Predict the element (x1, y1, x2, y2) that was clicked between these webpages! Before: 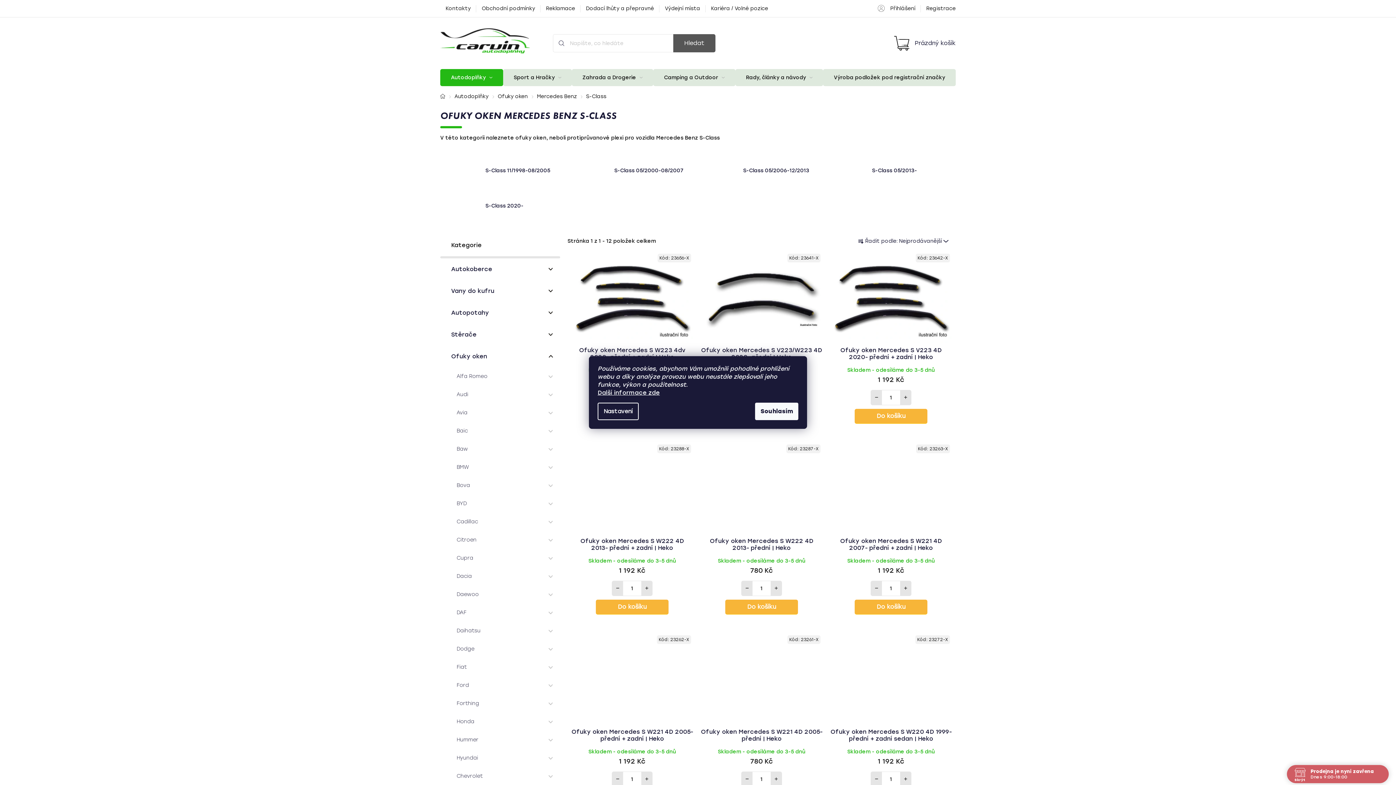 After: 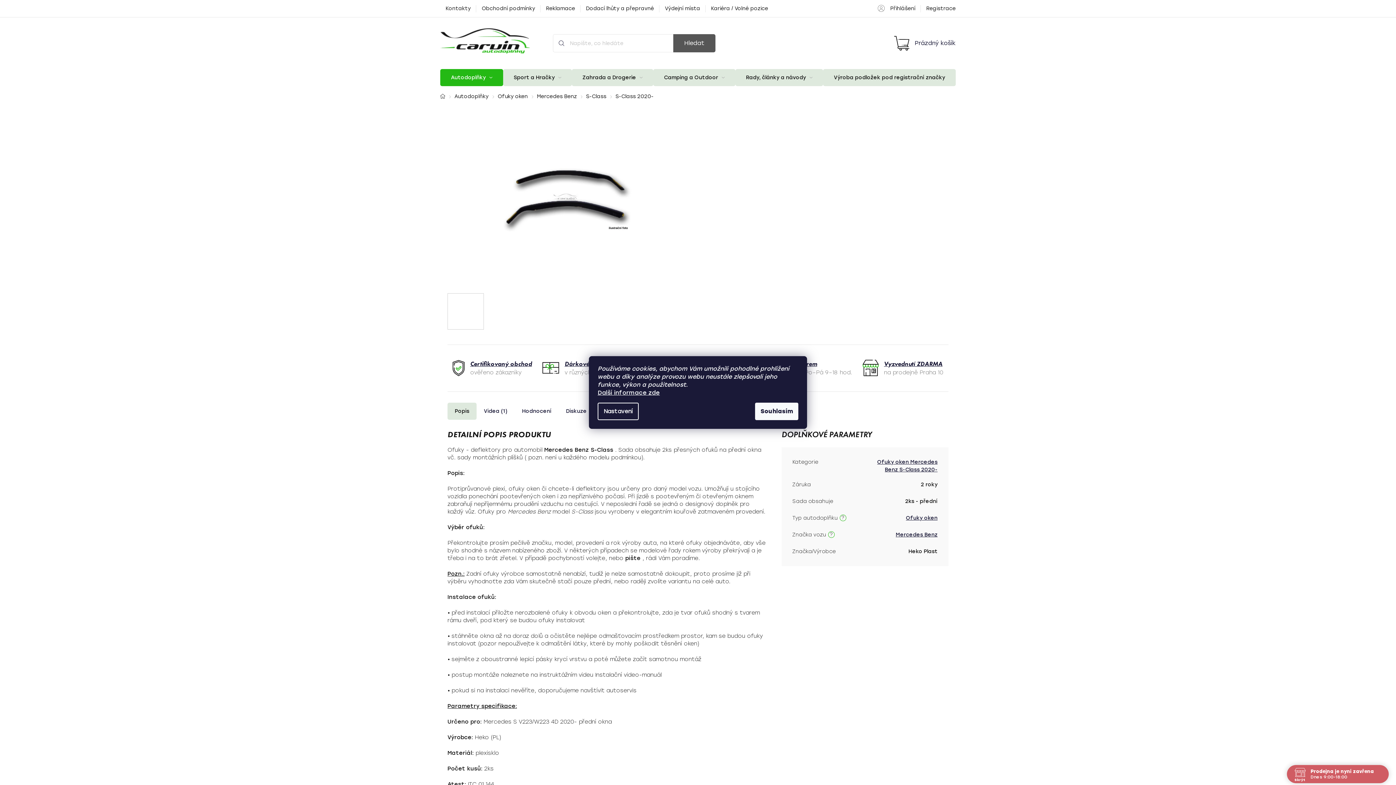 Action: bbox: (701, 346, 822, 360) label: Ofuky oken Mercedes S V223/W223 4D 2020- přední | Heko